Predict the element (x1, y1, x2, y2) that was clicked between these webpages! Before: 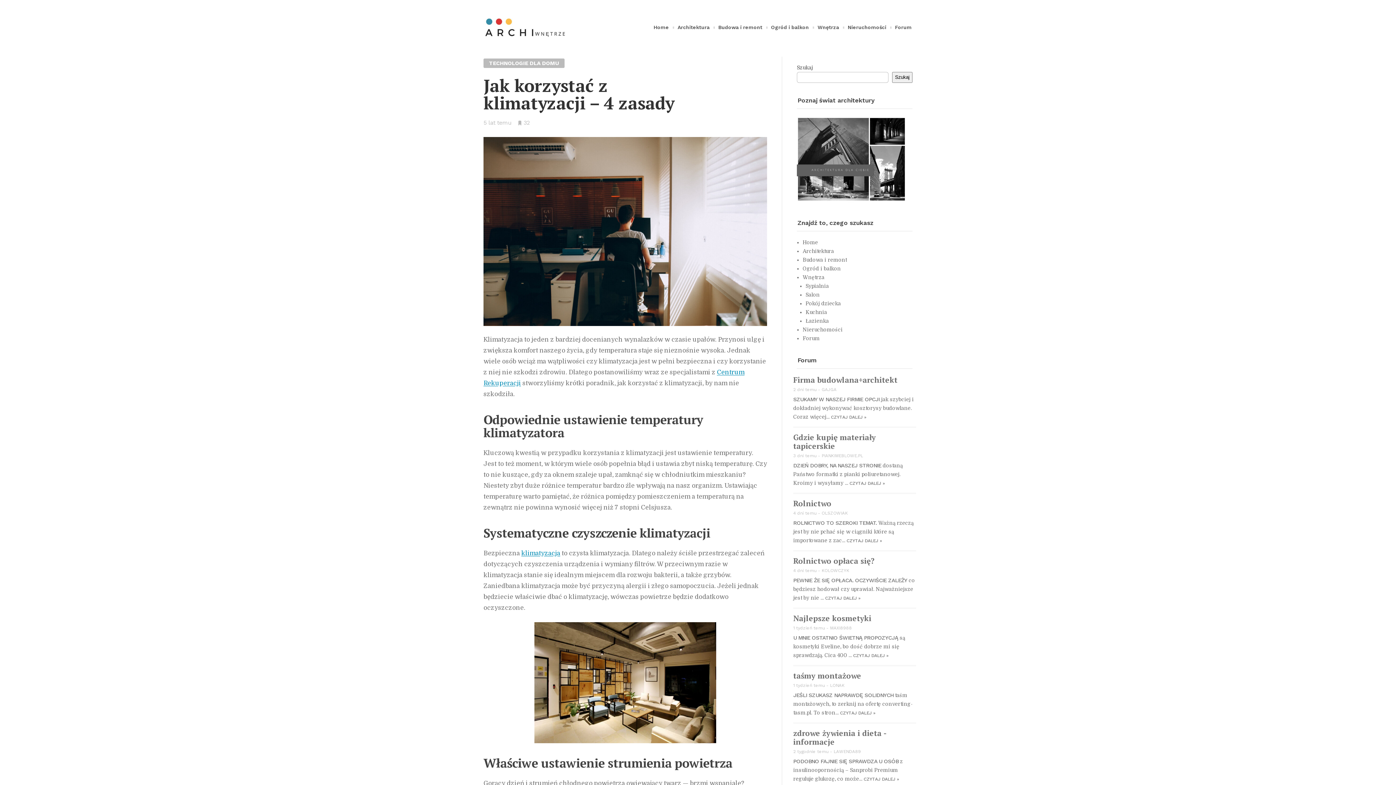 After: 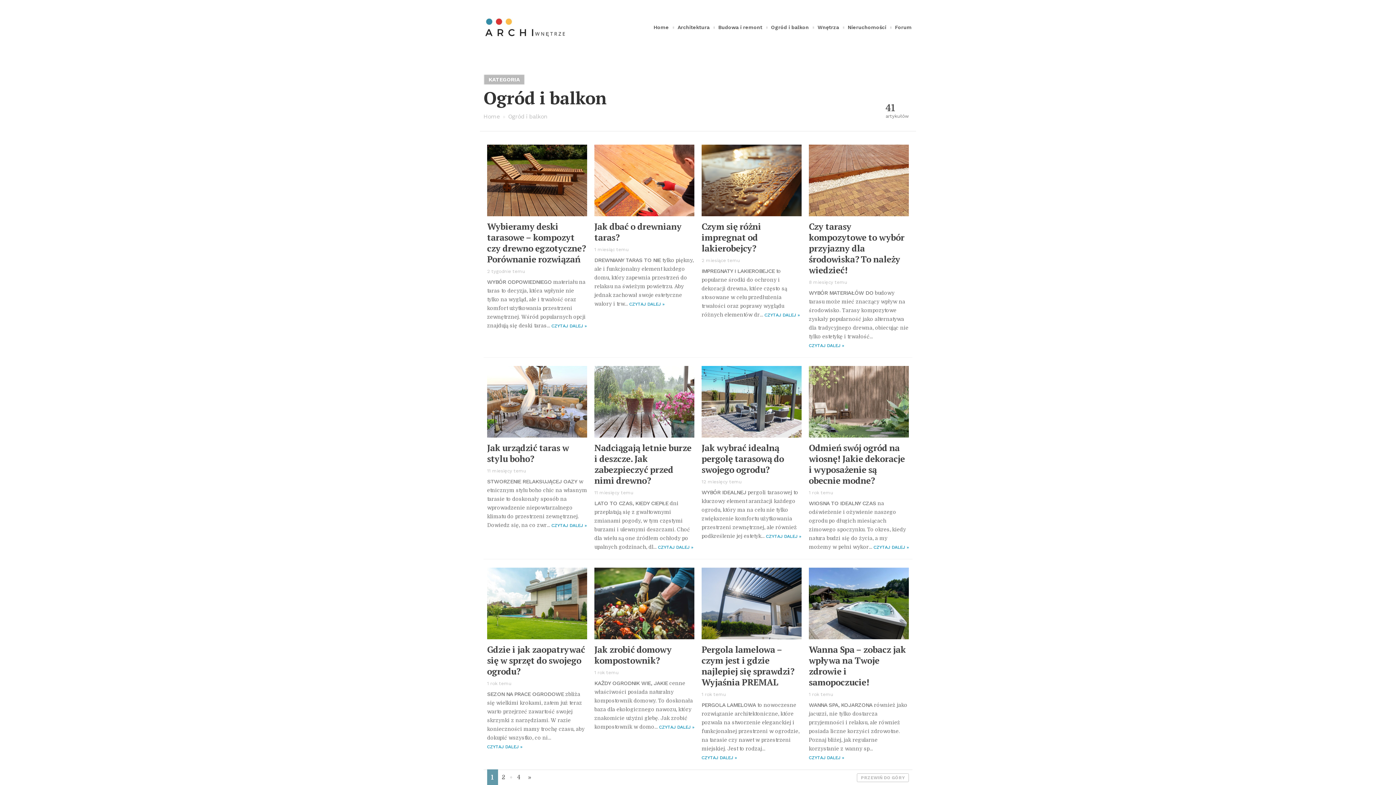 Action: bbox: (802, 265, 841, 271) label: Ogród i balkon